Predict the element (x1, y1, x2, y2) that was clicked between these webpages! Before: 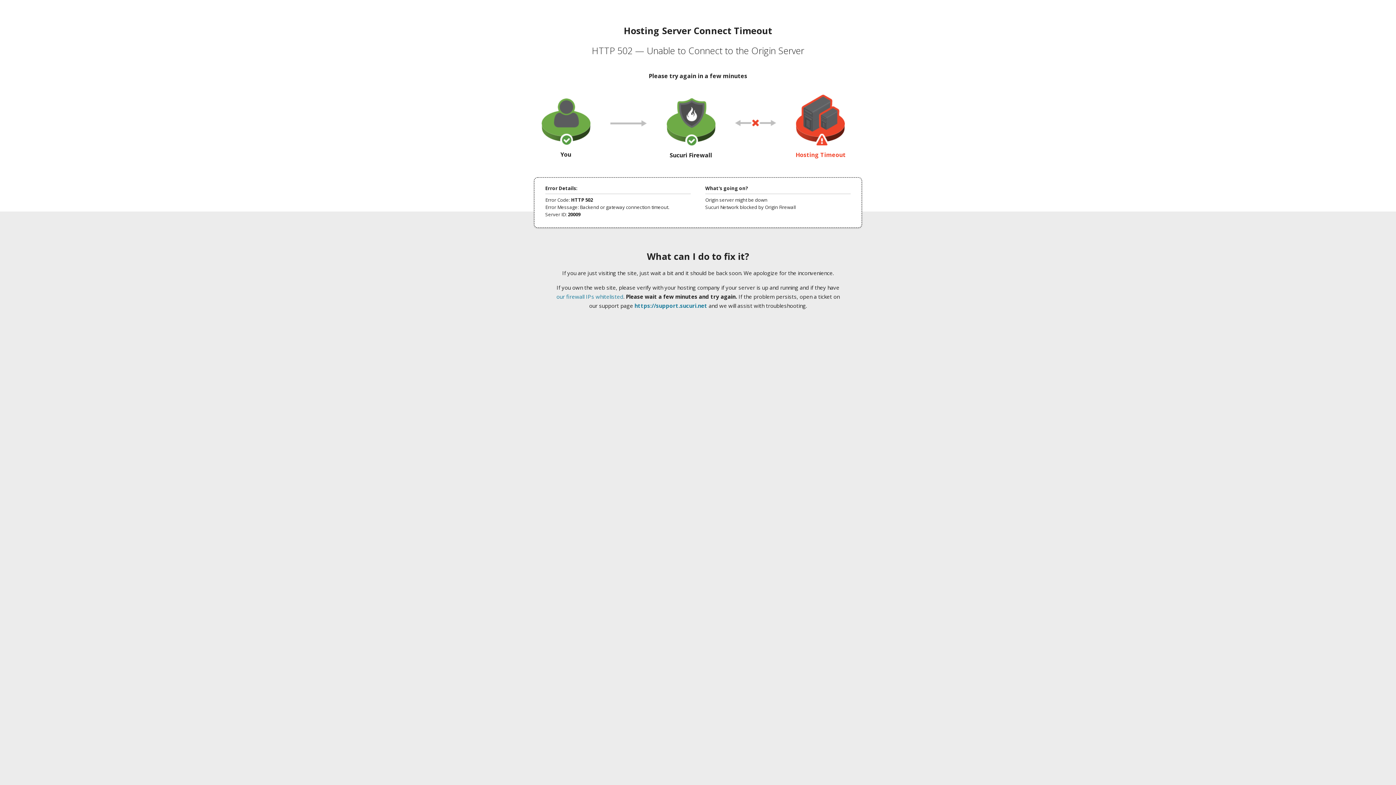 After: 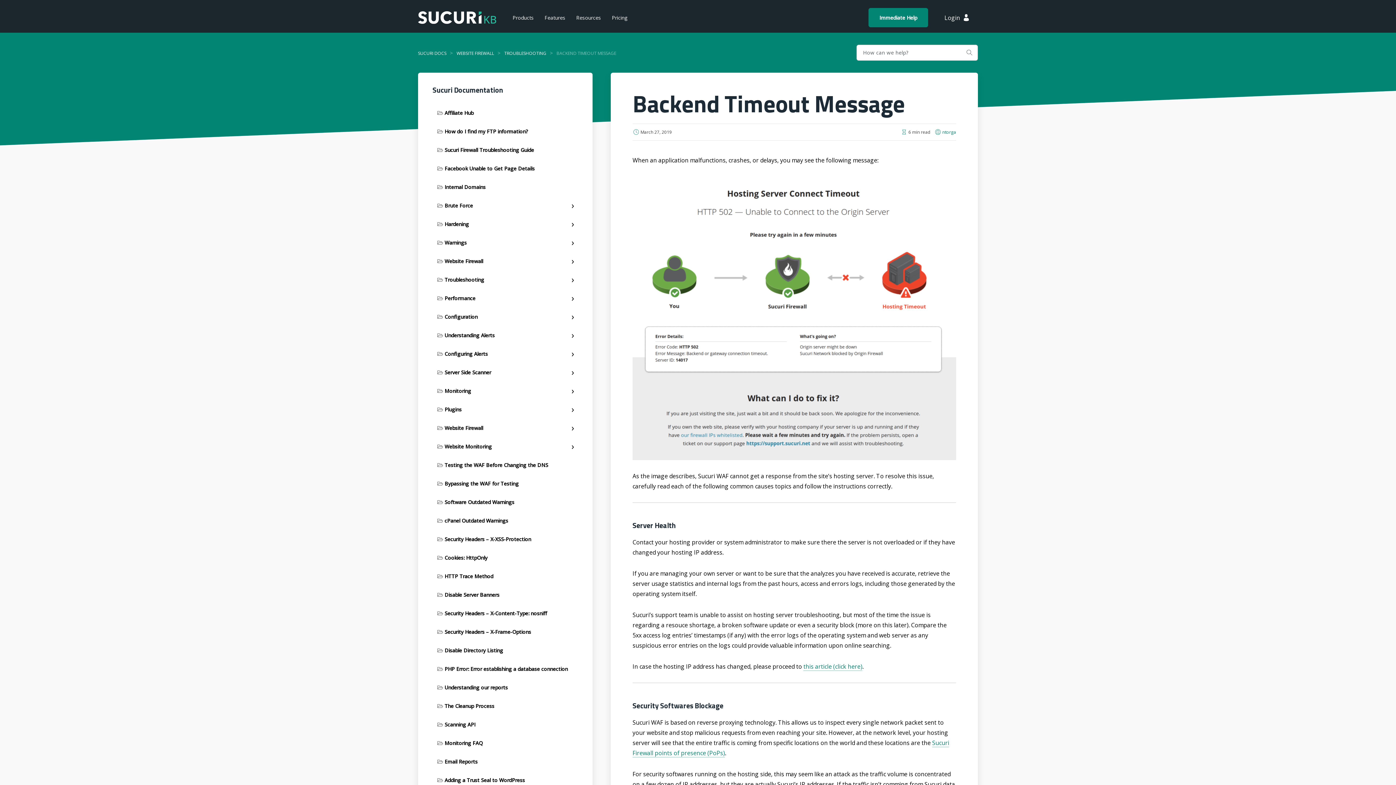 Action: label: our firewall IPs whitelisted bbox: (556, 293, 623, 300)